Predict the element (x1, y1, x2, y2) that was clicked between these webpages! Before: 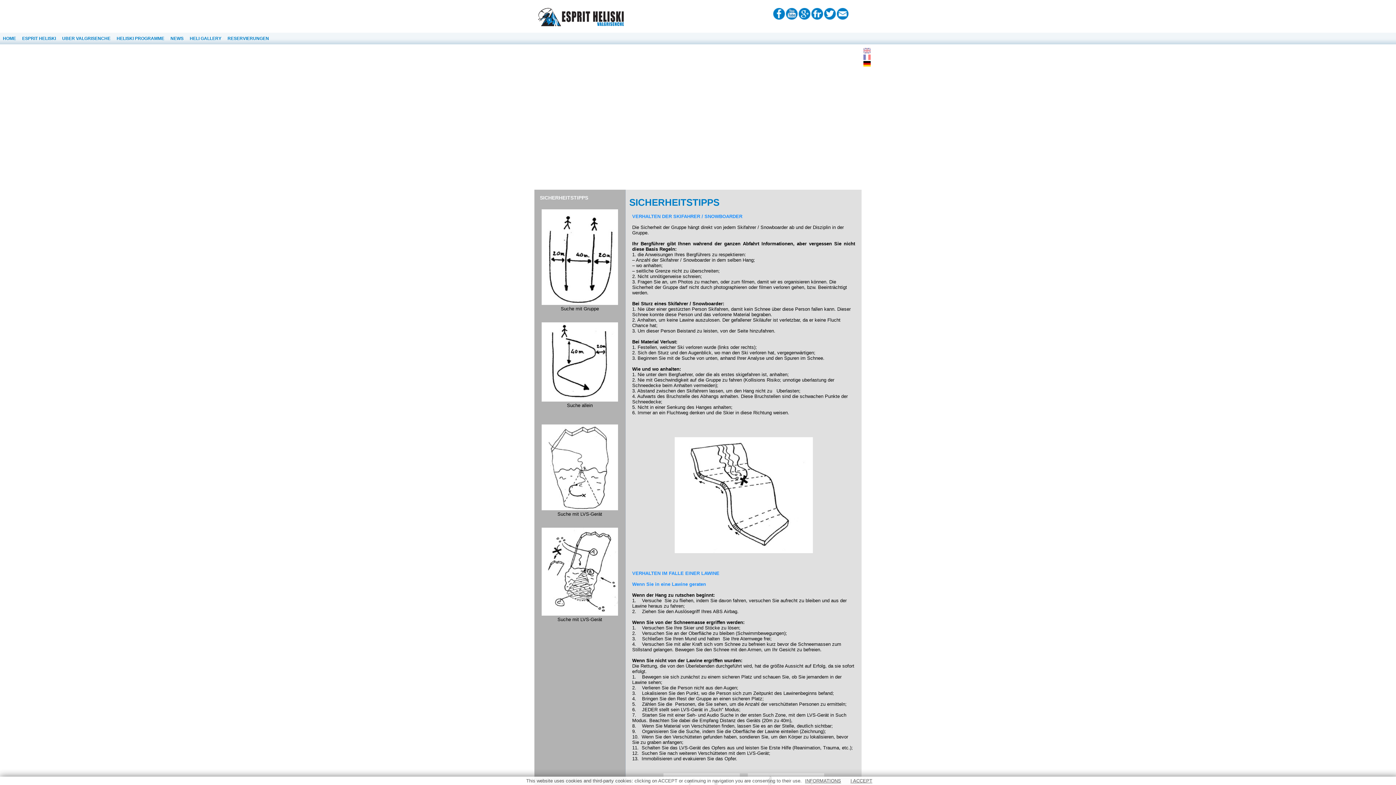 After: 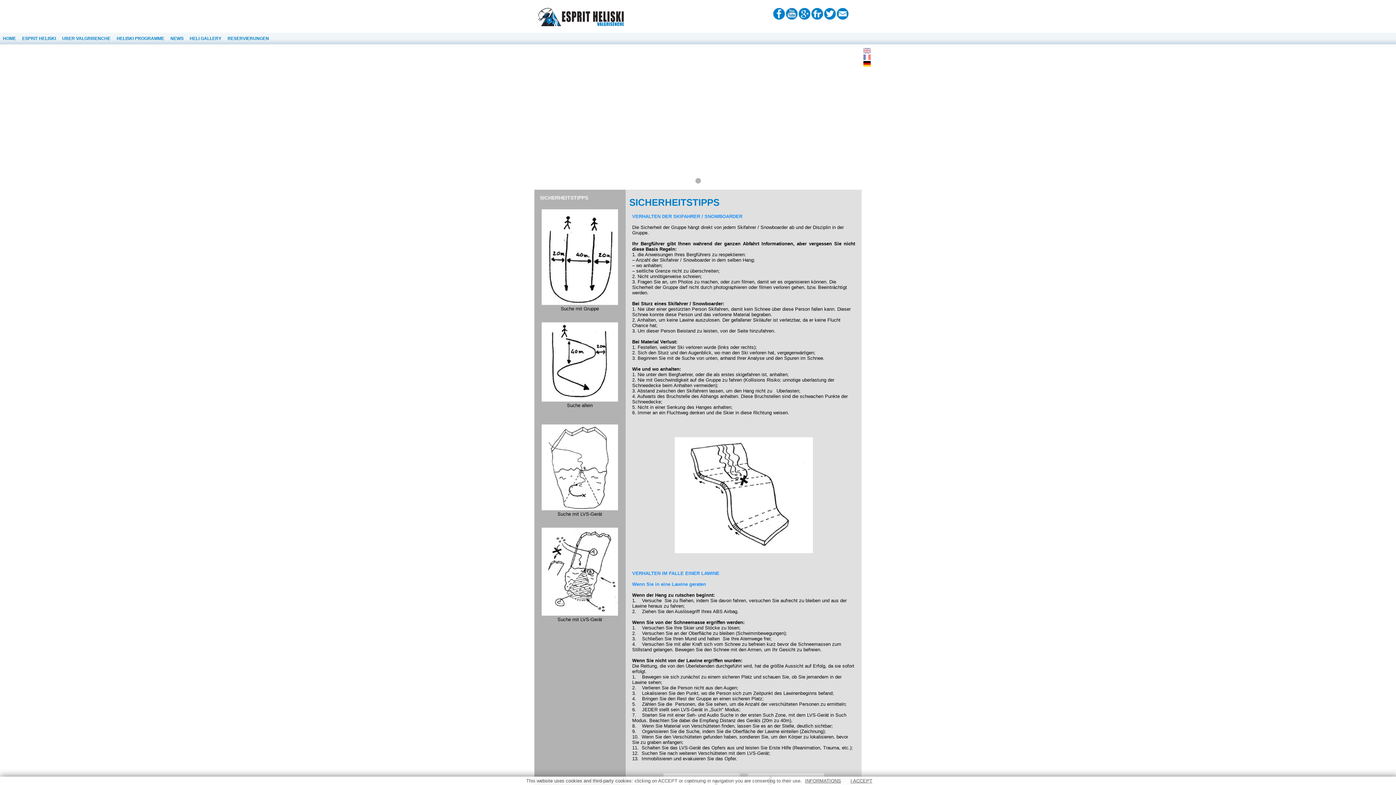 Action: bbox: (695, 178, 700, 183)